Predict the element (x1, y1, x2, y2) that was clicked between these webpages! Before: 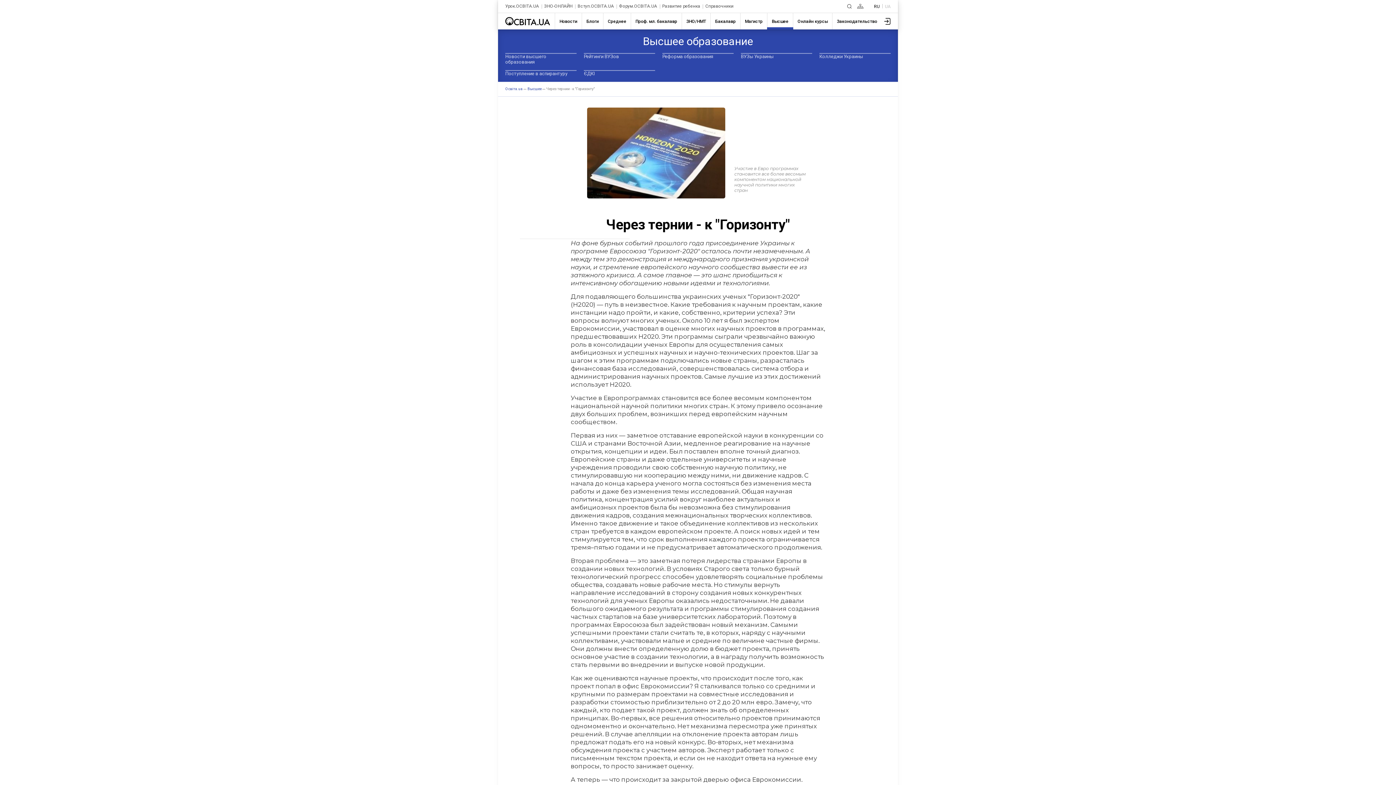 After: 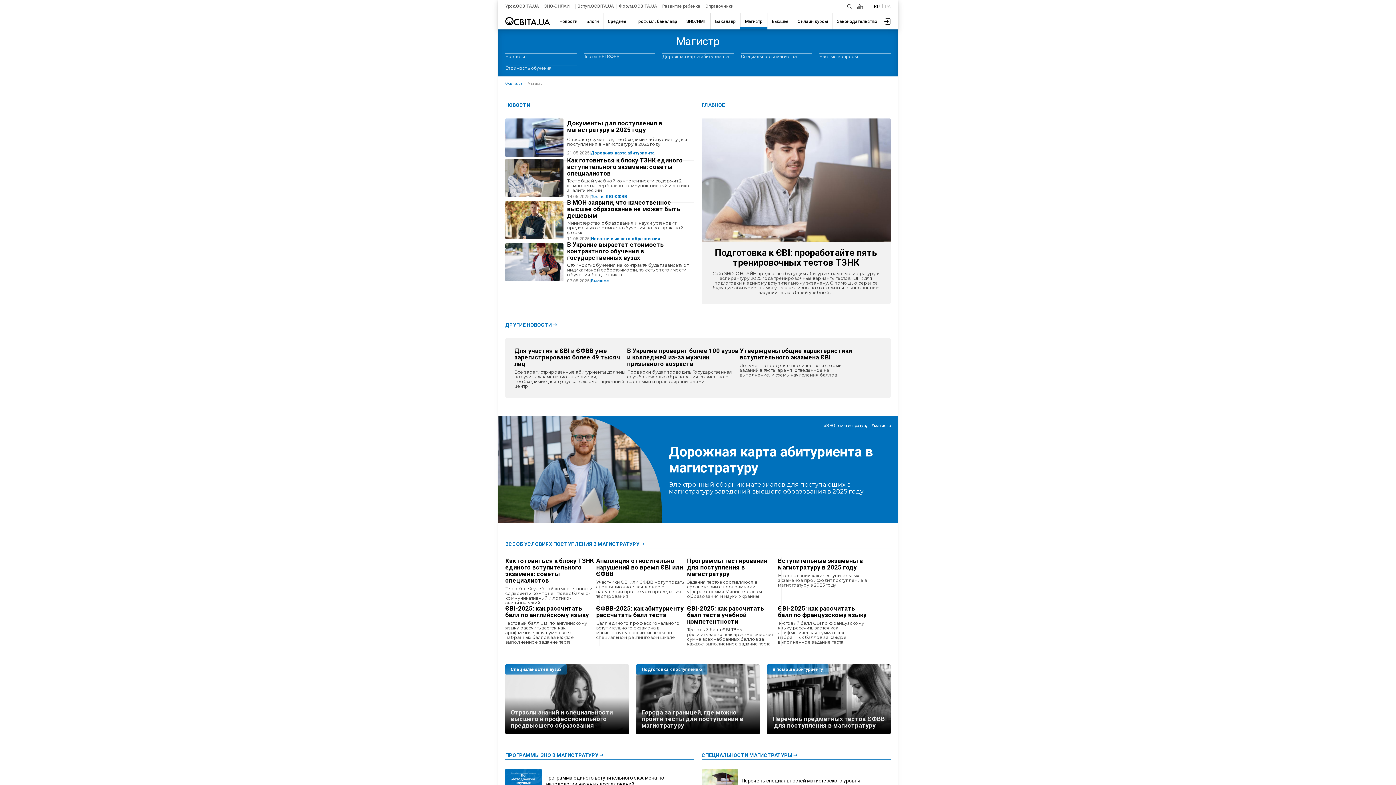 Action: label: Магистр bbox: (740, 13, 767, 29)